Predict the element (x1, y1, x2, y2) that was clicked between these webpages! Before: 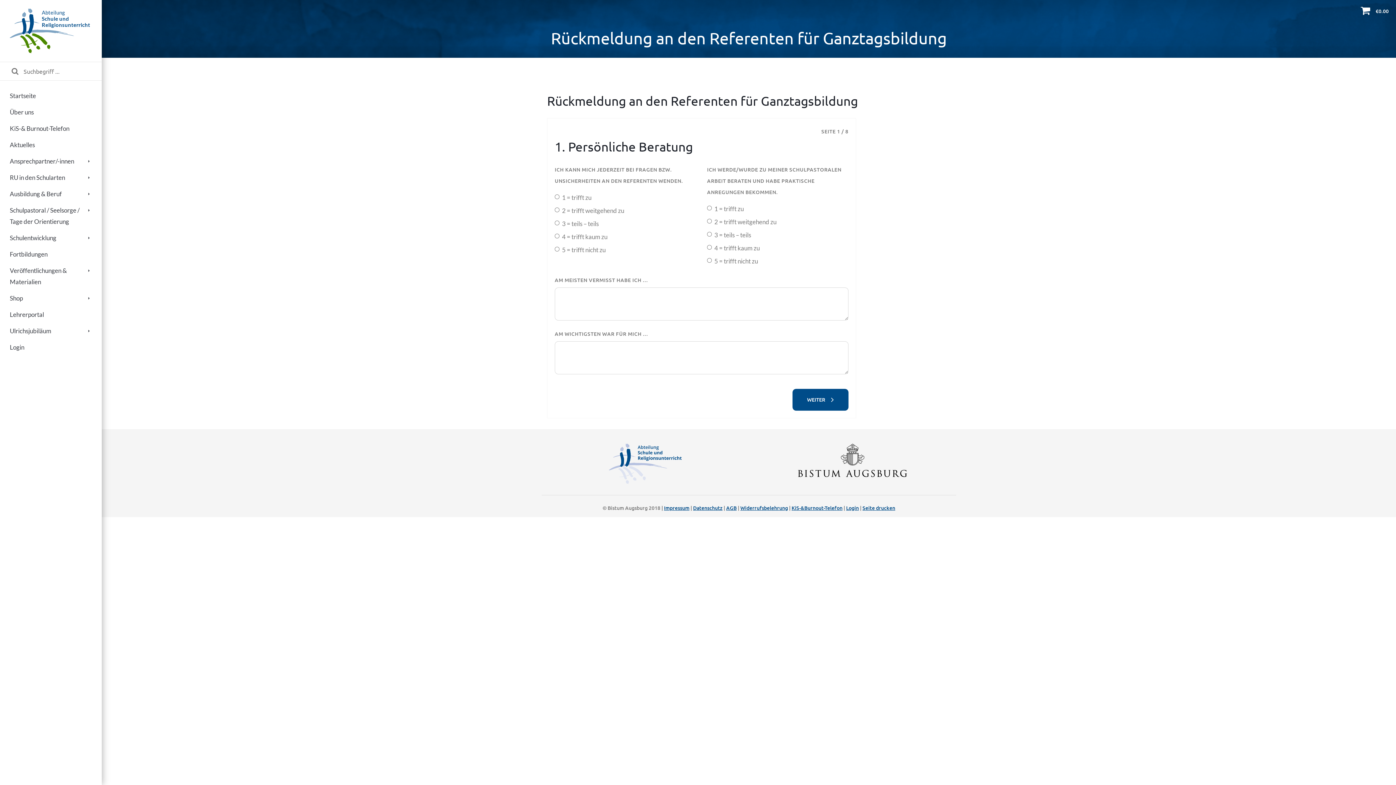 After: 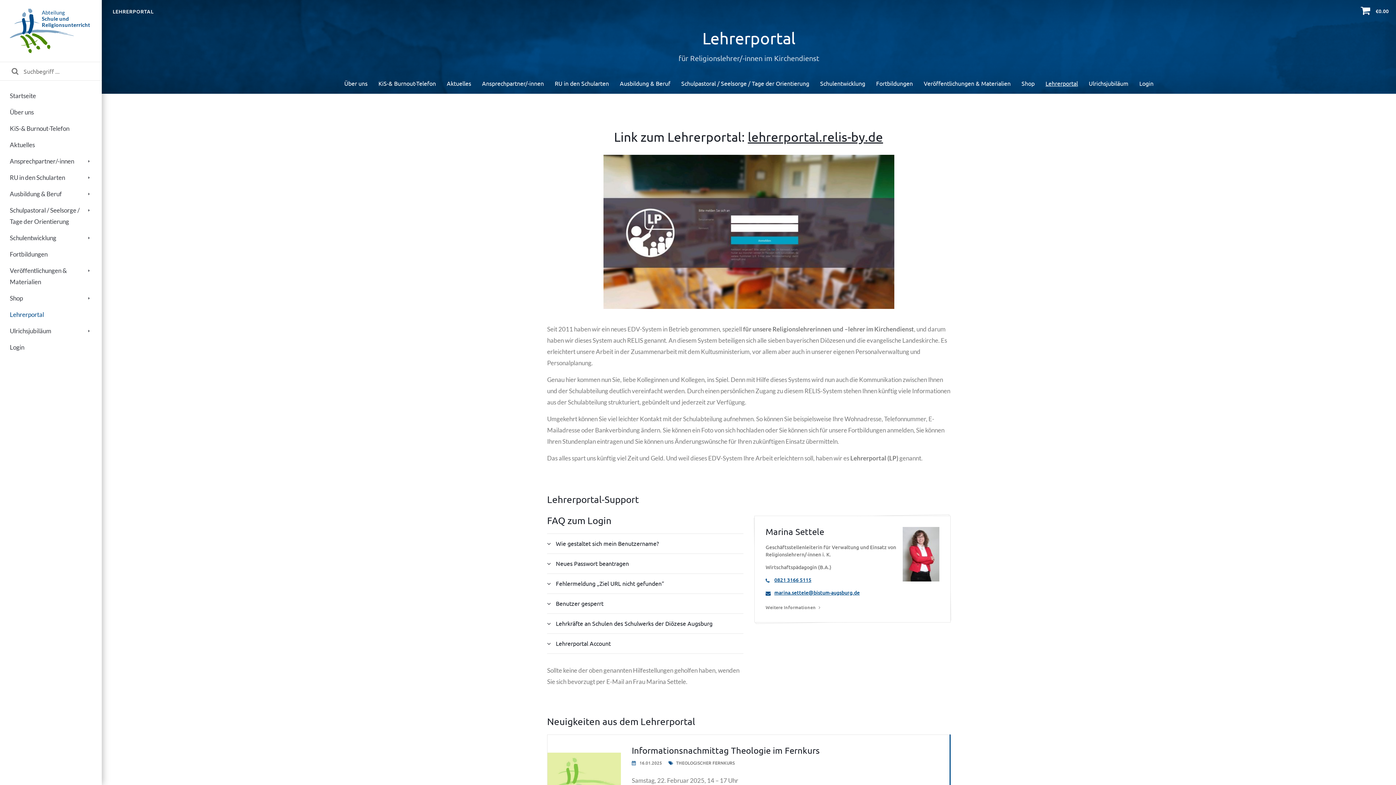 Action: label: Lehrerportal bbox: (9, 306, 80, 322)